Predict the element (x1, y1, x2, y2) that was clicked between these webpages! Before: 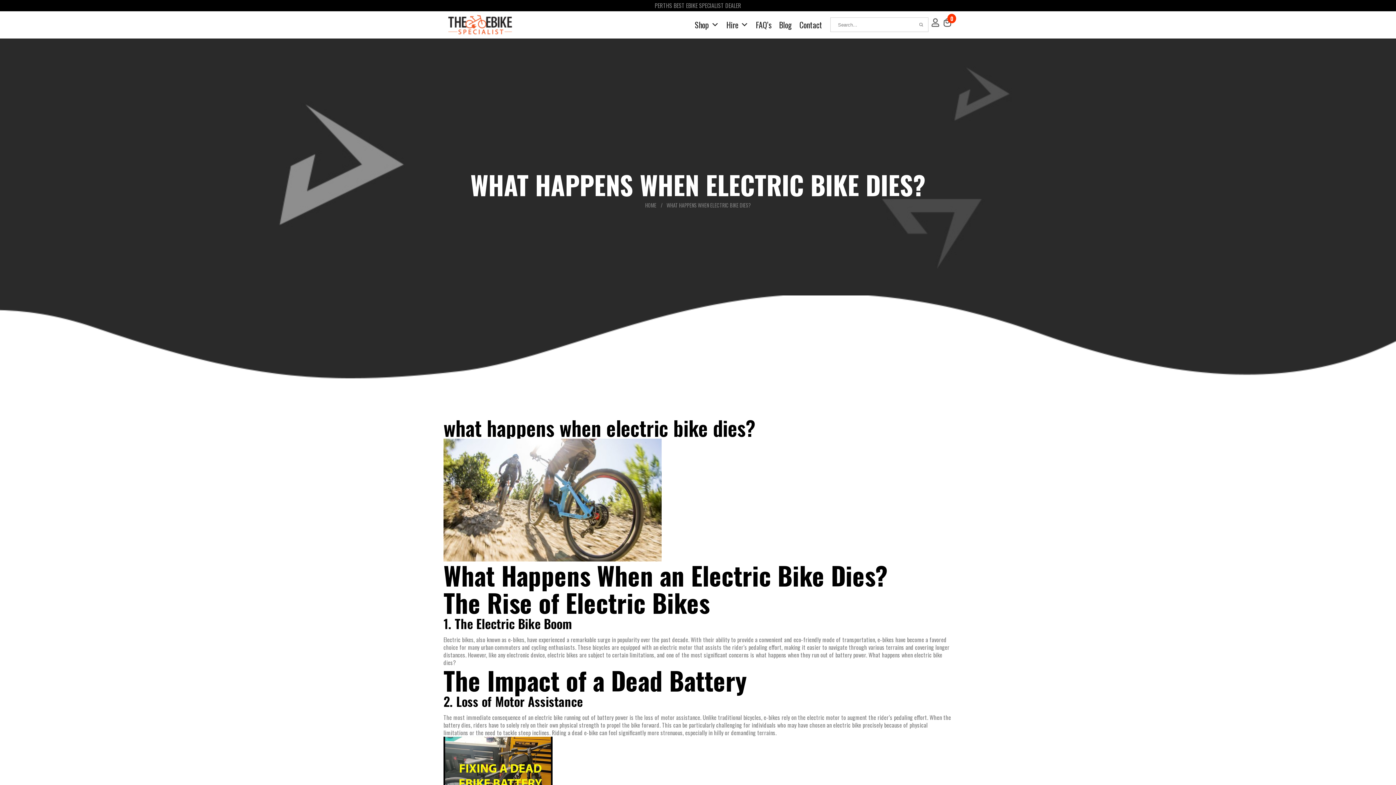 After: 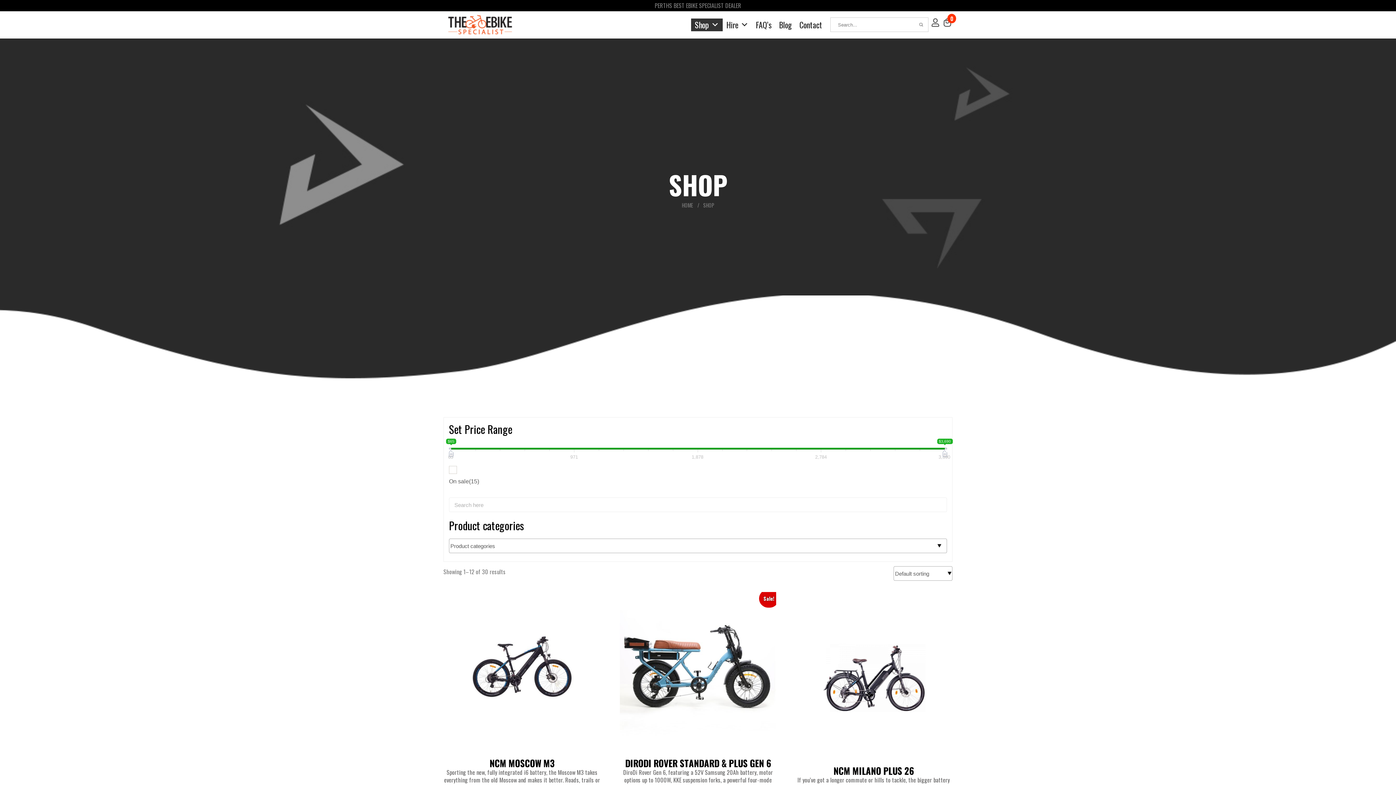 Action: label: Shop bbox: (691, 18, 722, 31)